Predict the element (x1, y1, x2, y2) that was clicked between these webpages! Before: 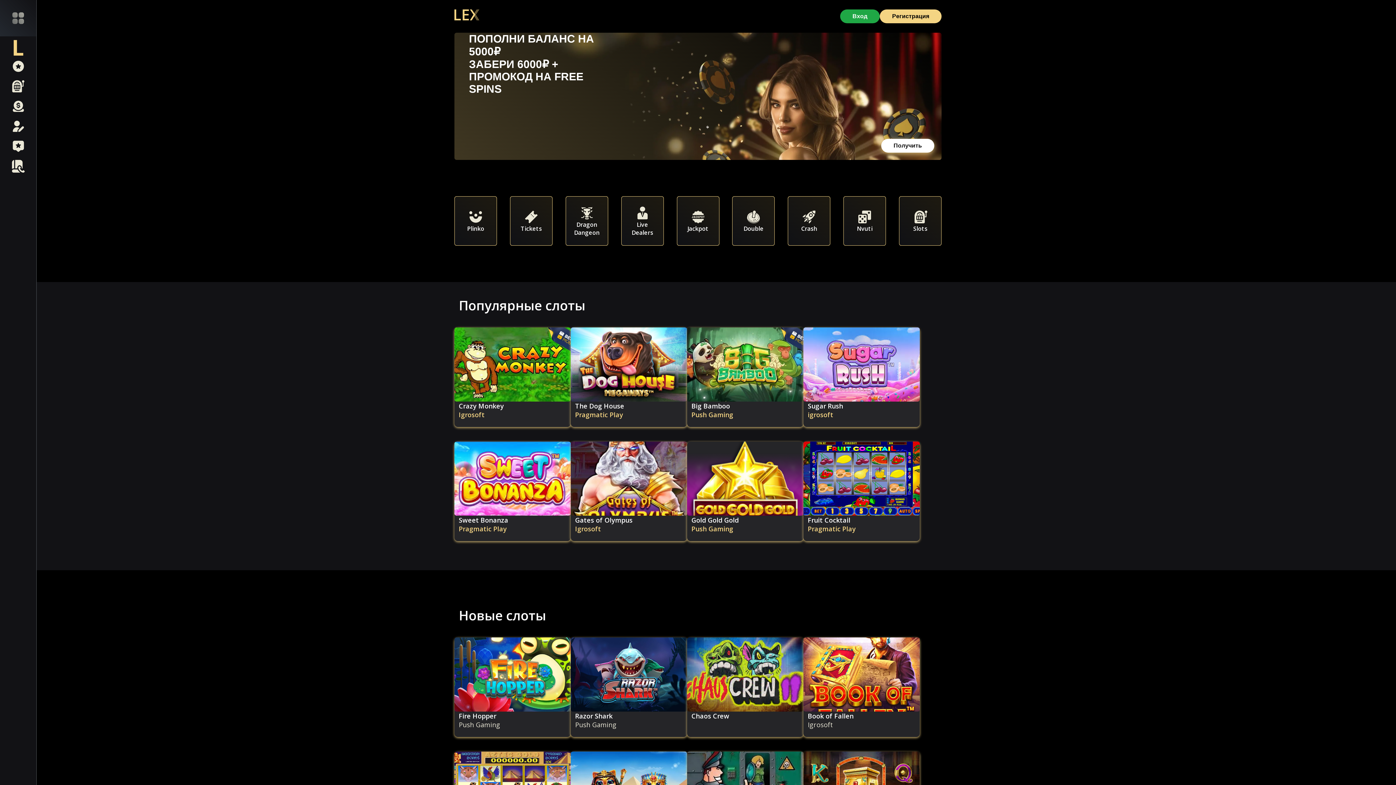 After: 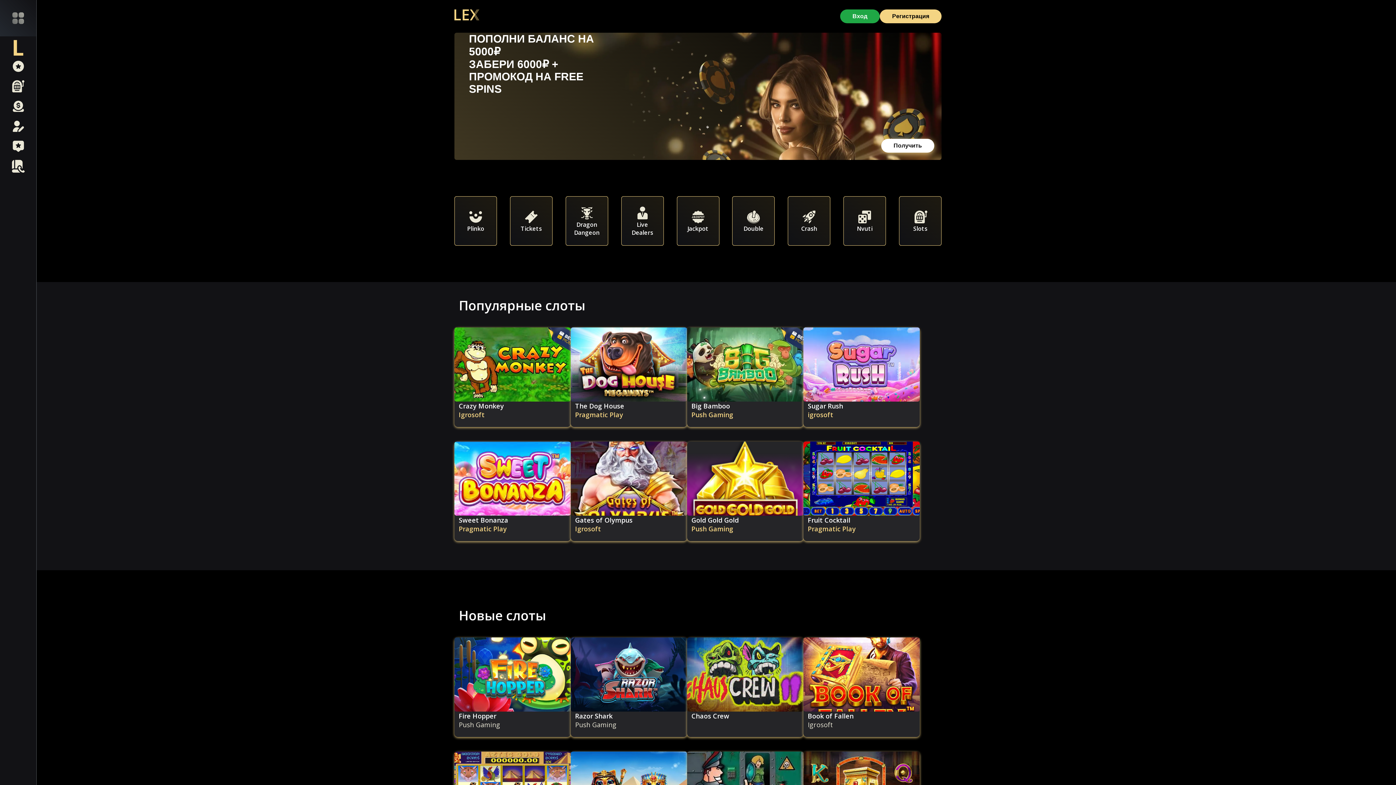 Action: bbox: (454, 9, 479, 23)